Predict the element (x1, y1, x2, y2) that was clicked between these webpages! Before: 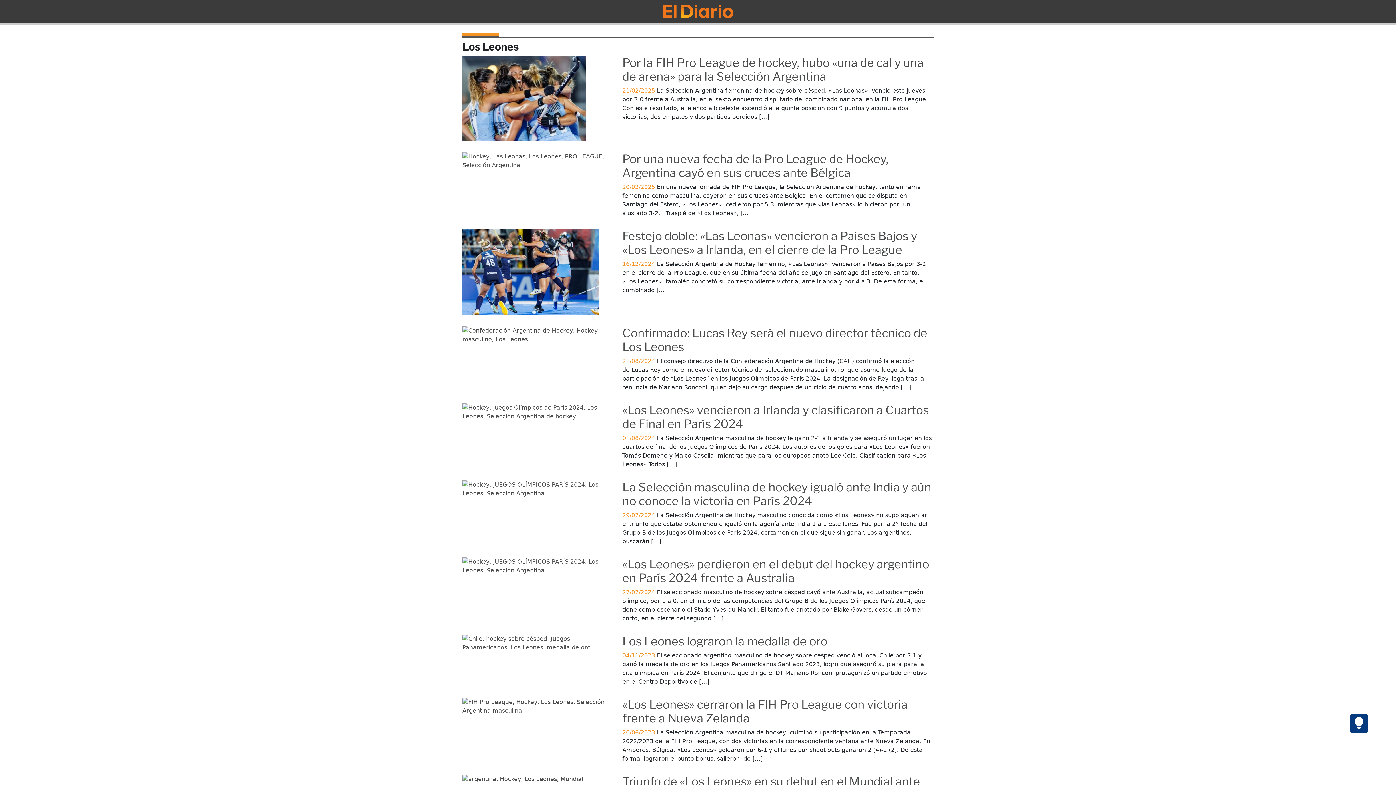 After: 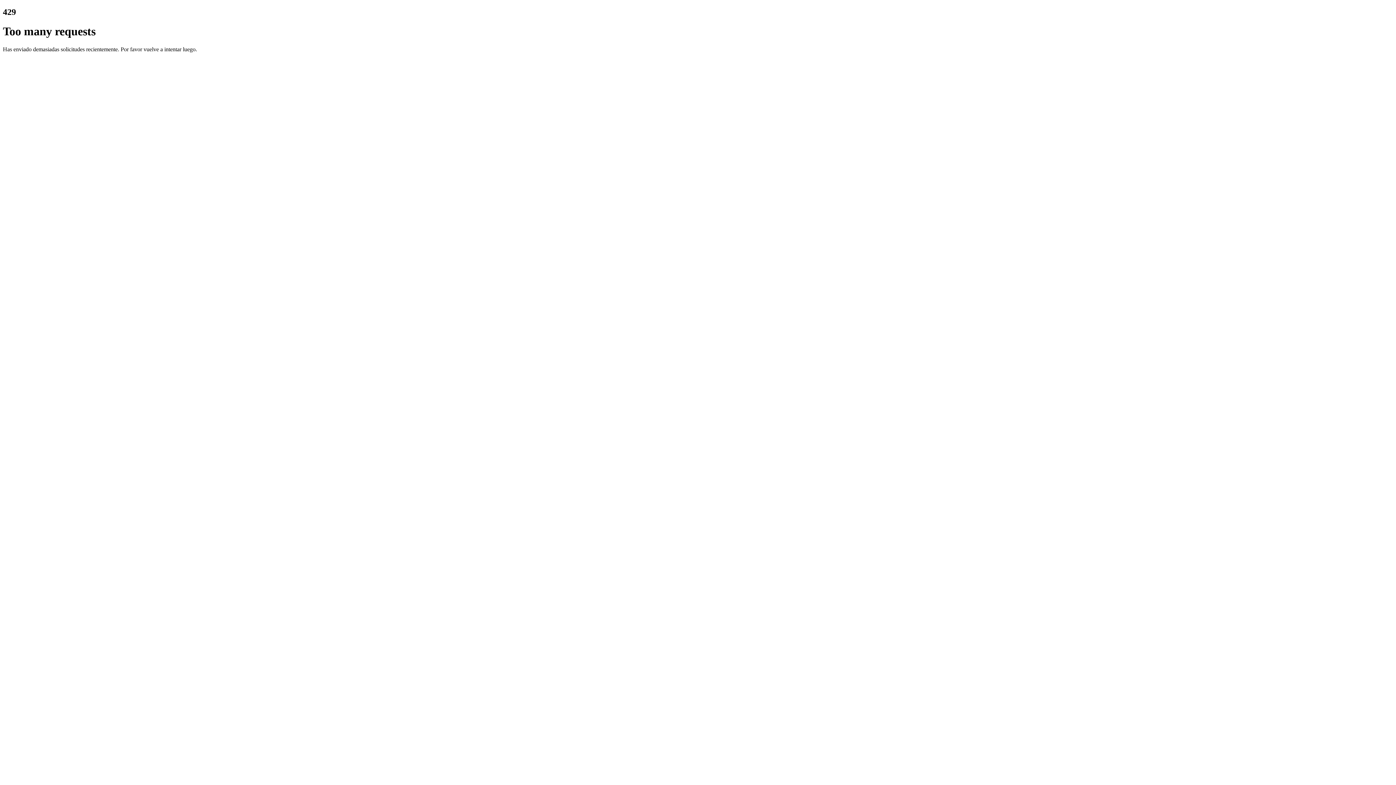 Action: bbox: (462, 639, 613, 646)